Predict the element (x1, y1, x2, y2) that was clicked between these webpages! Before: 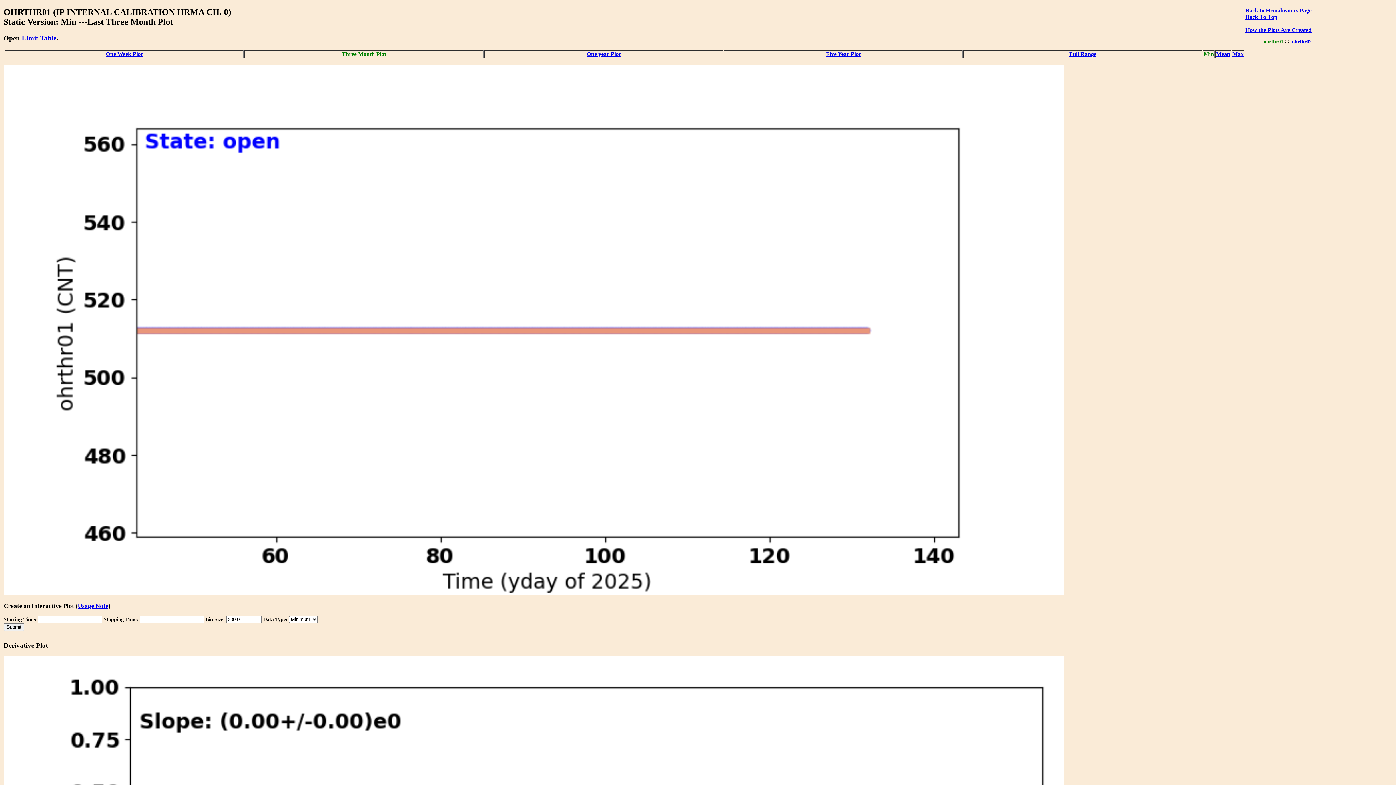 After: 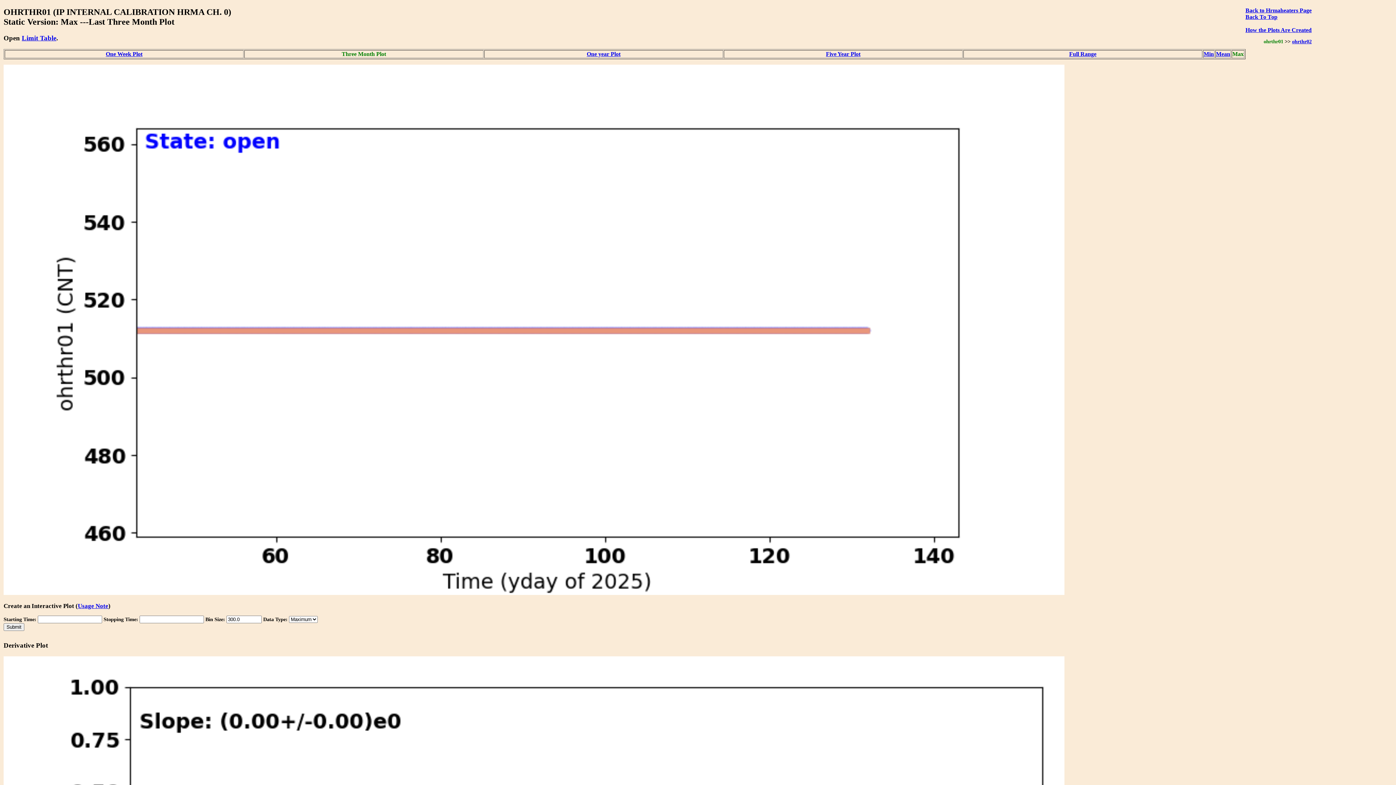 Action: label: Max bbox: (1232, 50, 1244, 56)